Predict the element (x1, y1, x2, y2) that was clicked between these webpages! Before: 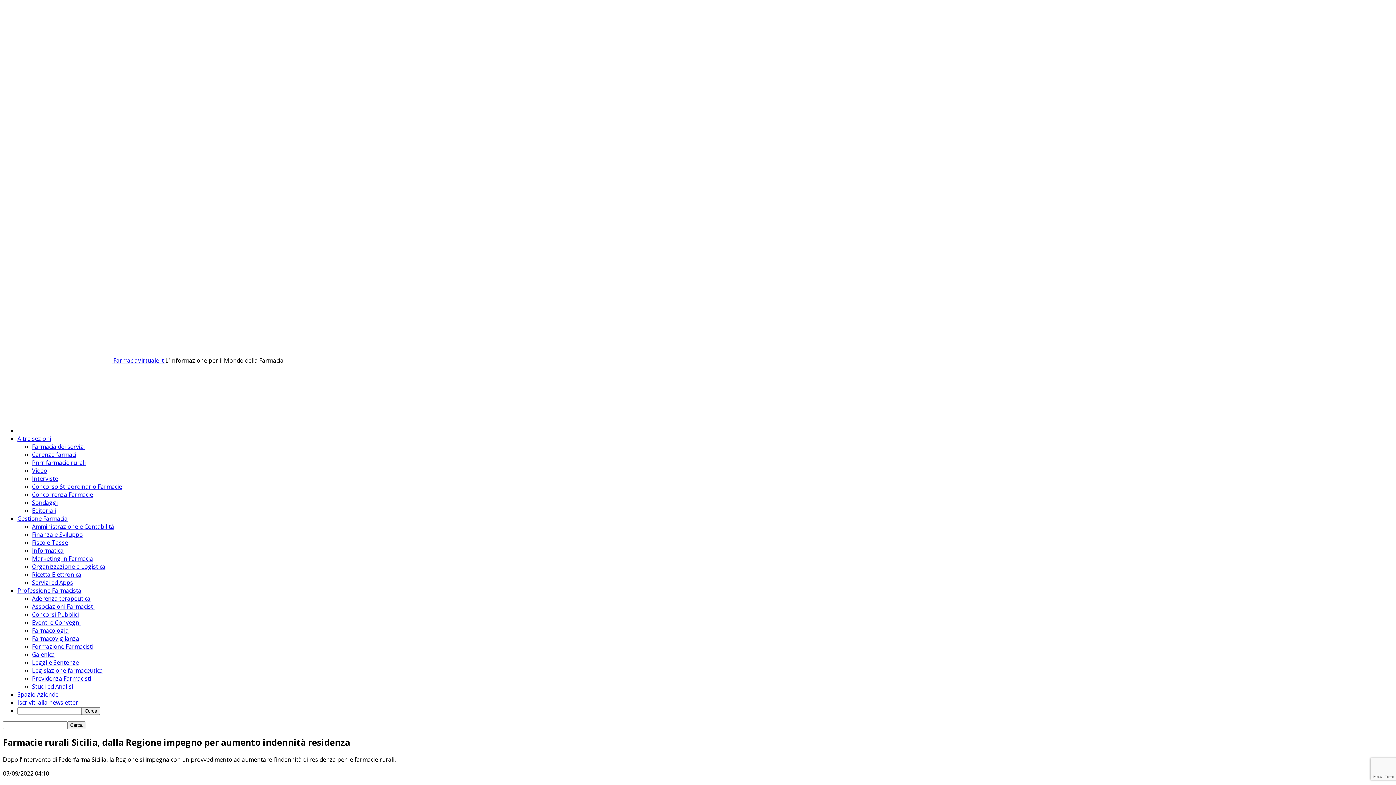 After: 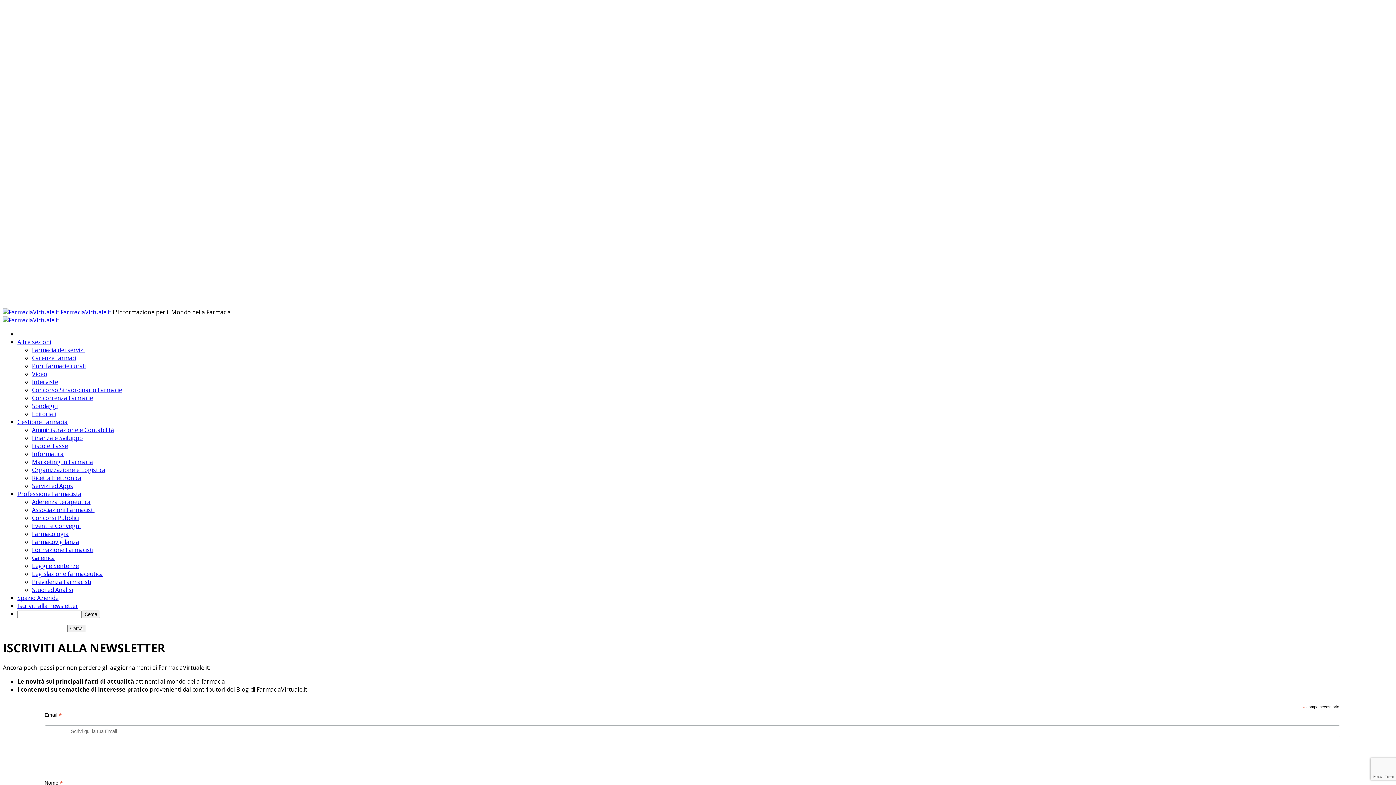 Action: bbox: (17, 698, 78, 706) label: Iscriviti alla newsletter